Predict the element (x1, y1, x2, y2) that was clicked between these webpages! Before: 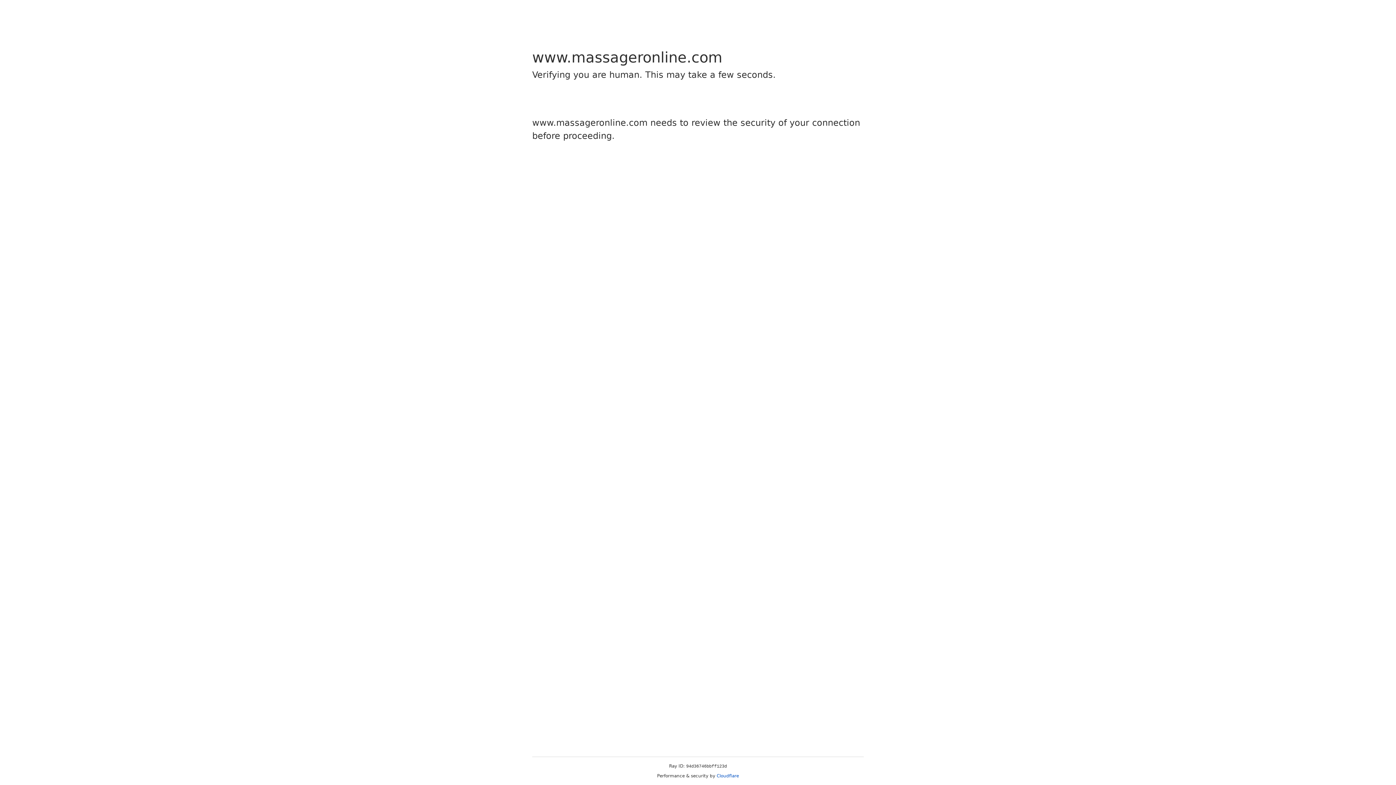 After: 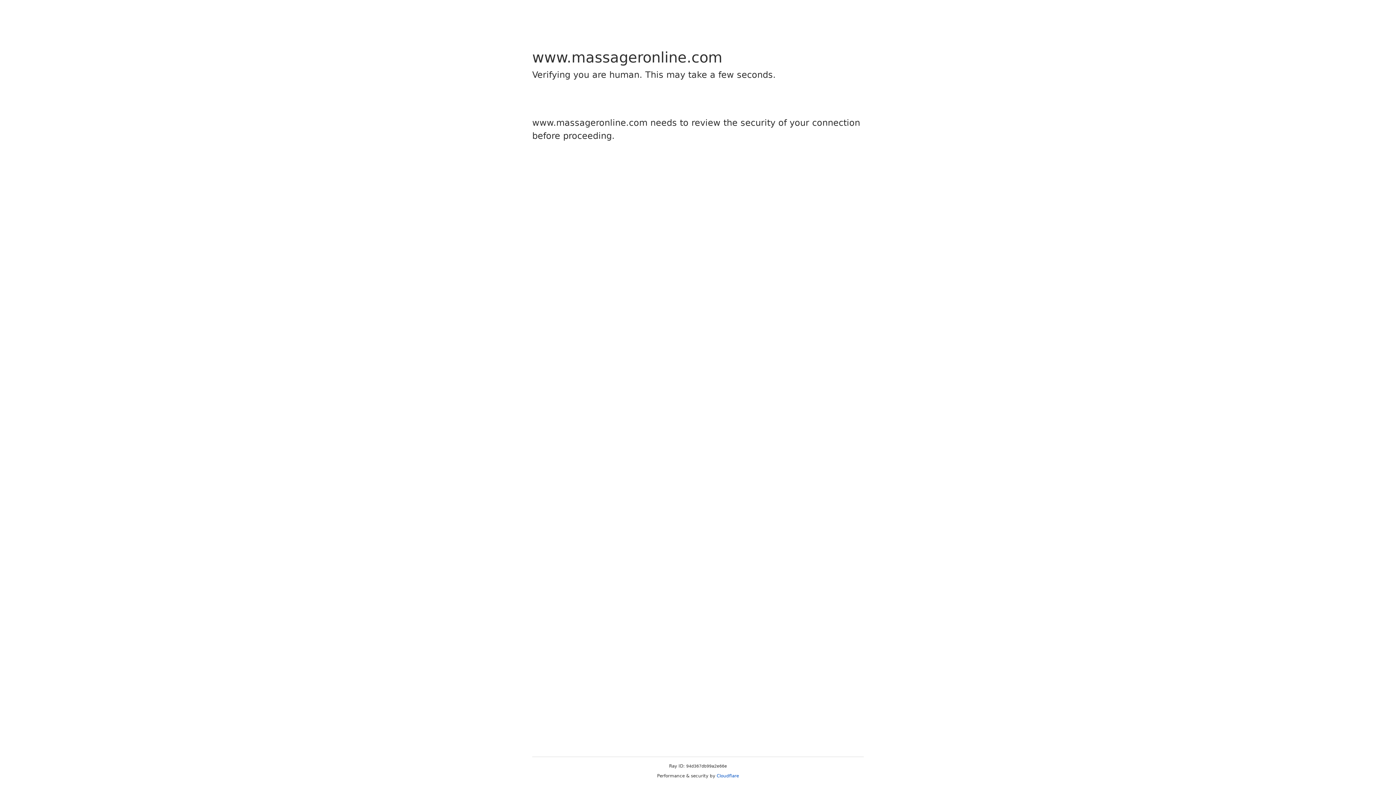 Action: bbox: (716, 773, 739, 778) label: Cloudflare